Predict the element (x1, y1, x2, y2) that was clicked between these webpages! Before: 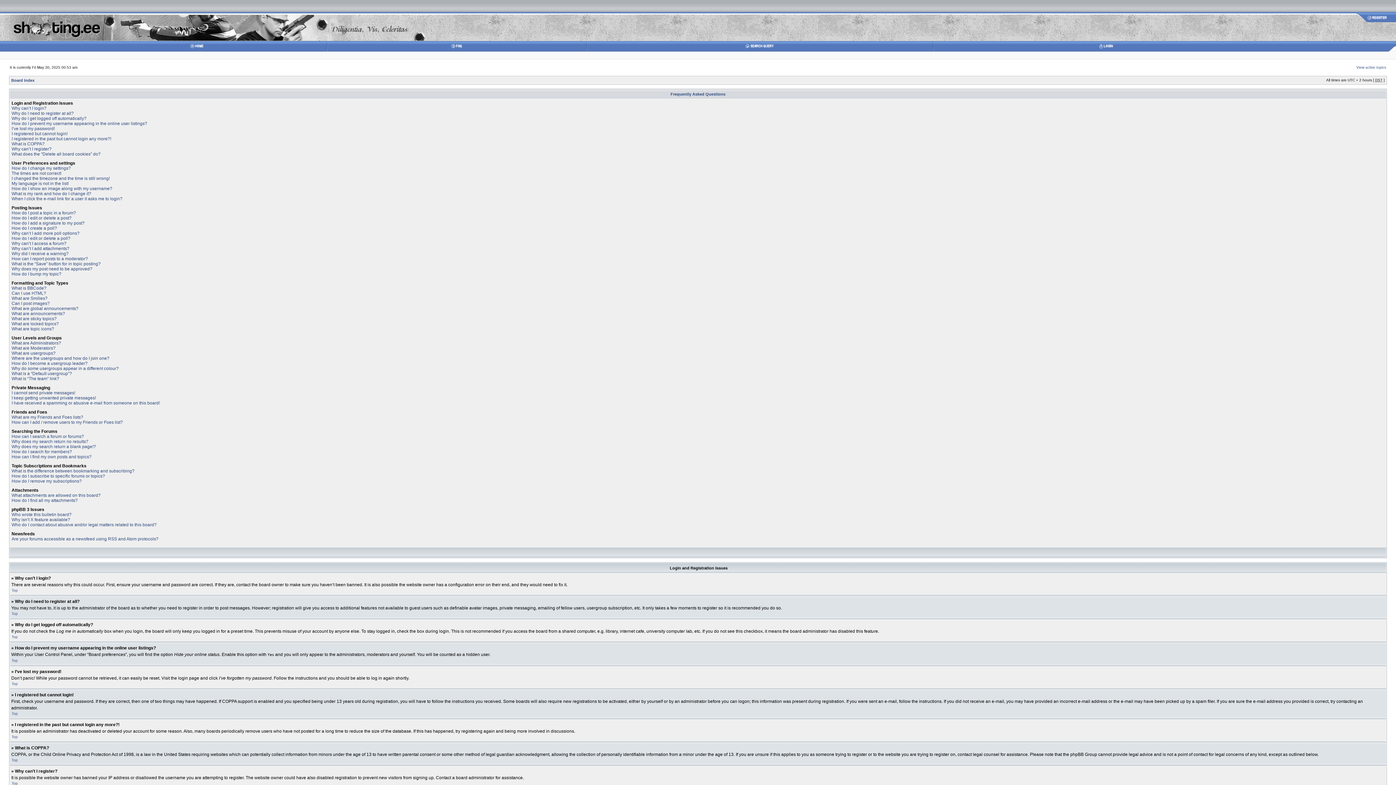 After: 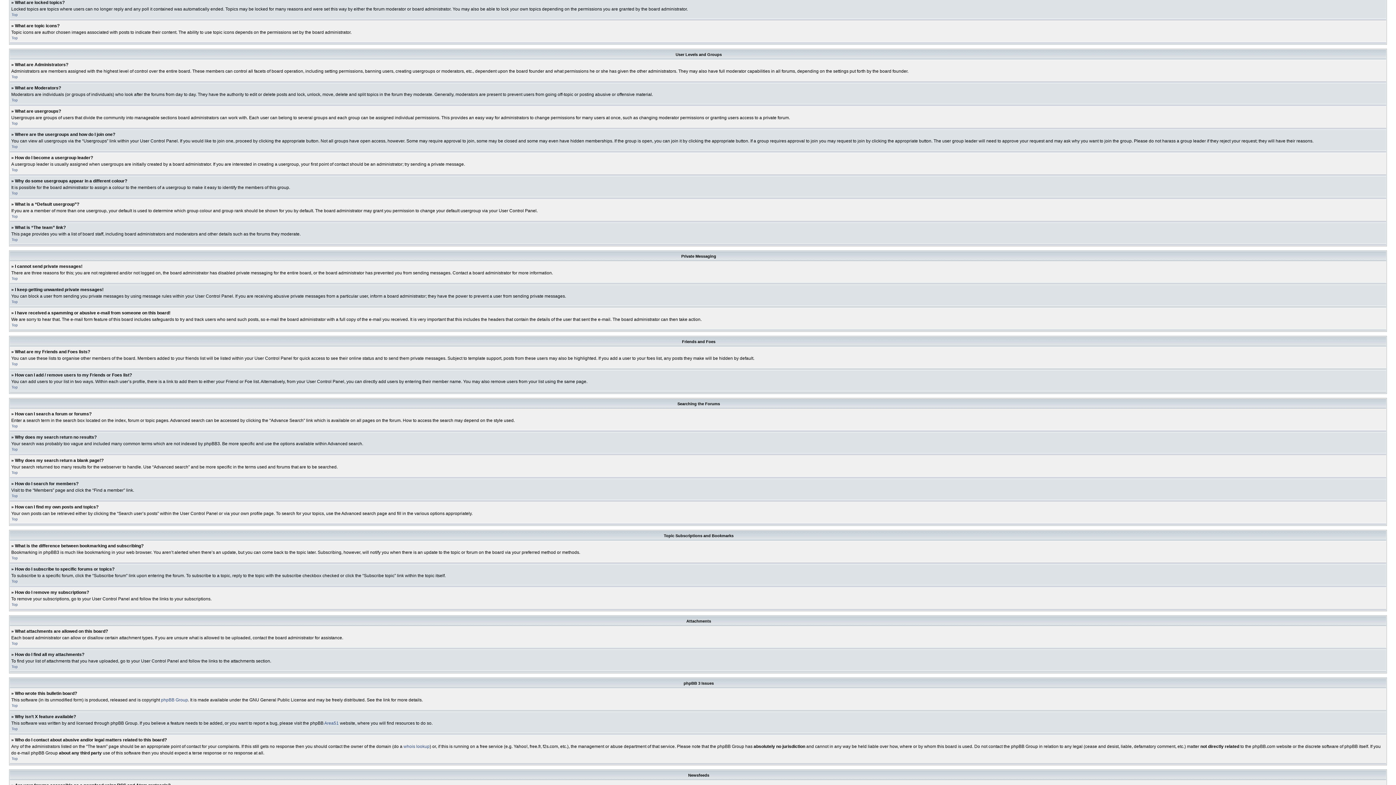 Action: label: What are locked topics? bbox: (11, 321, 58, 326)